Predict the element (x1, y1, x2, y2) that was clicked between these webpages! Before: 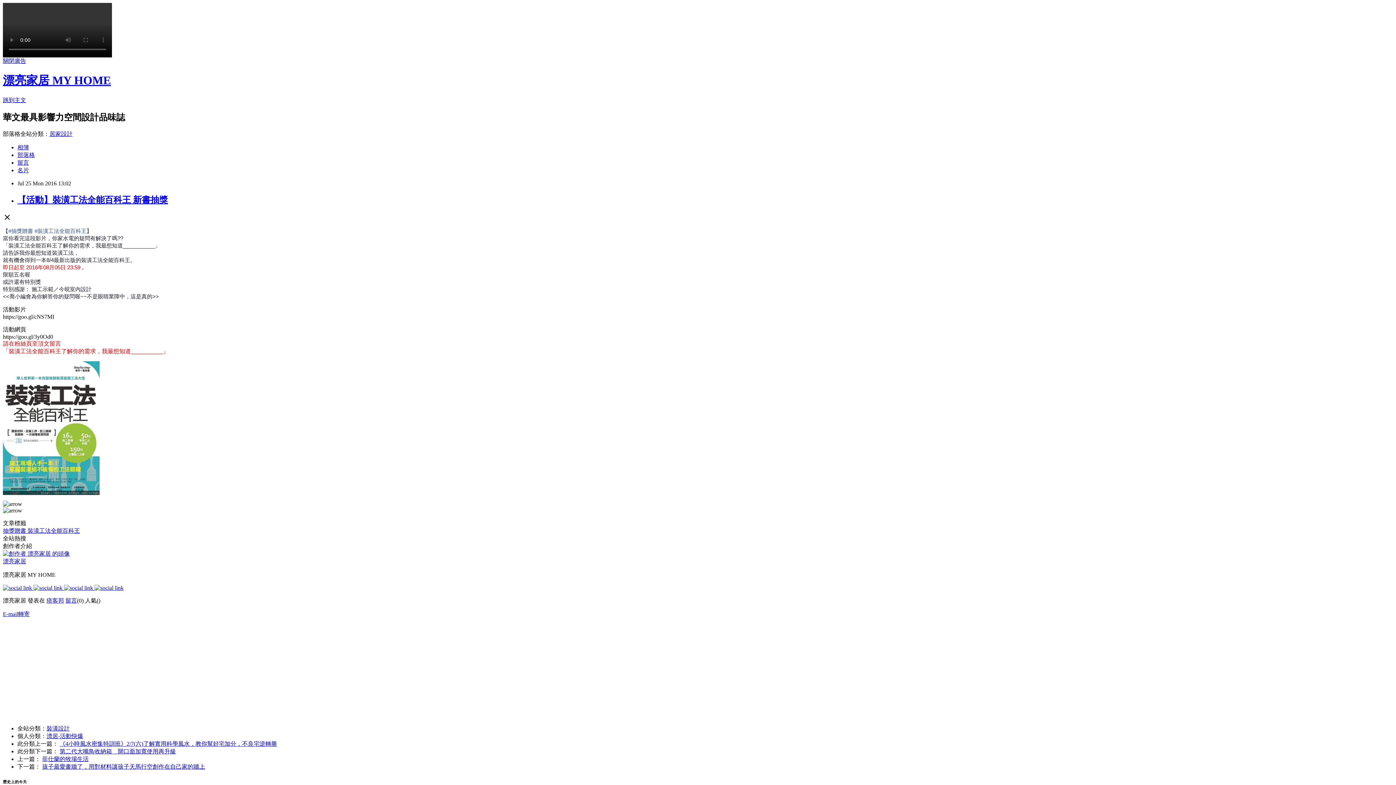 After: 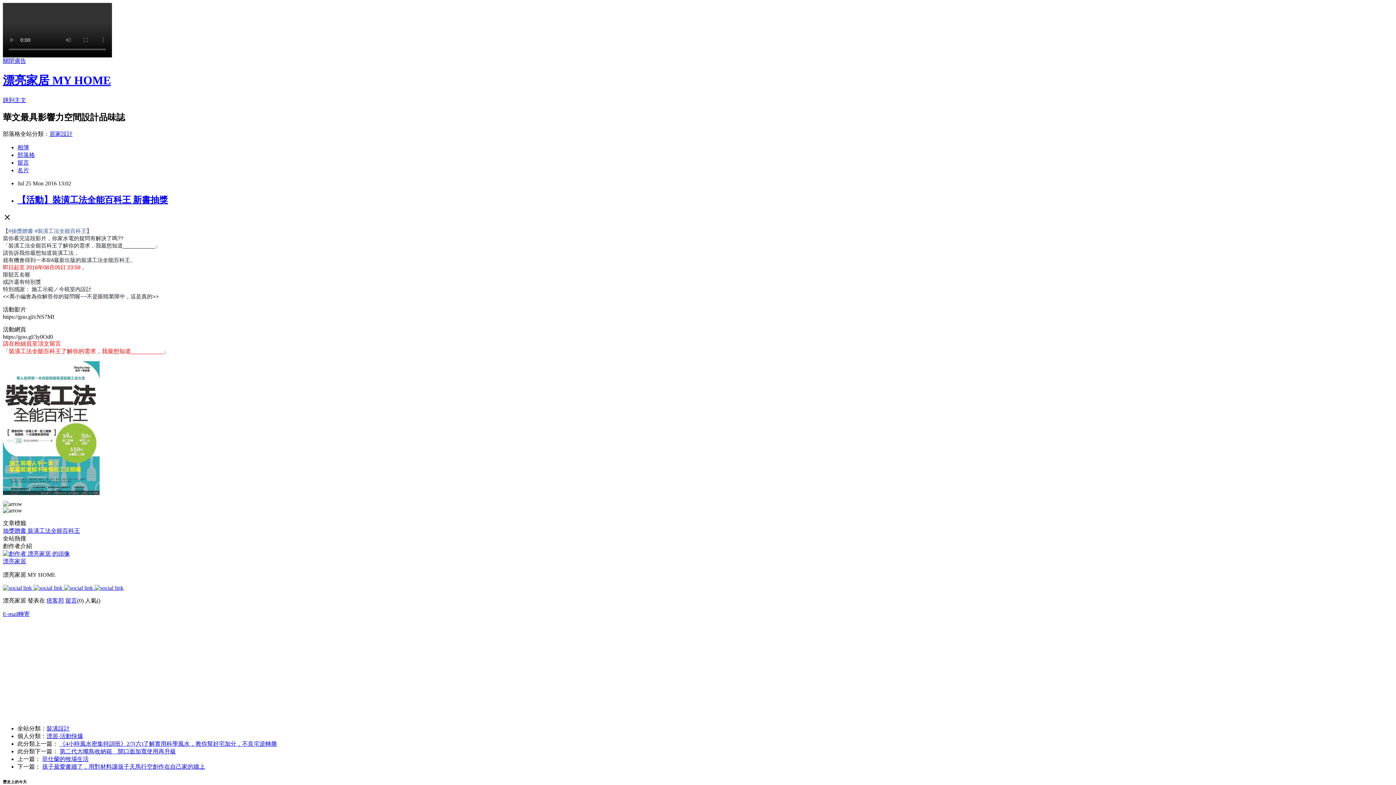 Action: label: 【活動】裝潢工法全能百科王 新書抽獎 bbox: (17, 195, 168, 204)